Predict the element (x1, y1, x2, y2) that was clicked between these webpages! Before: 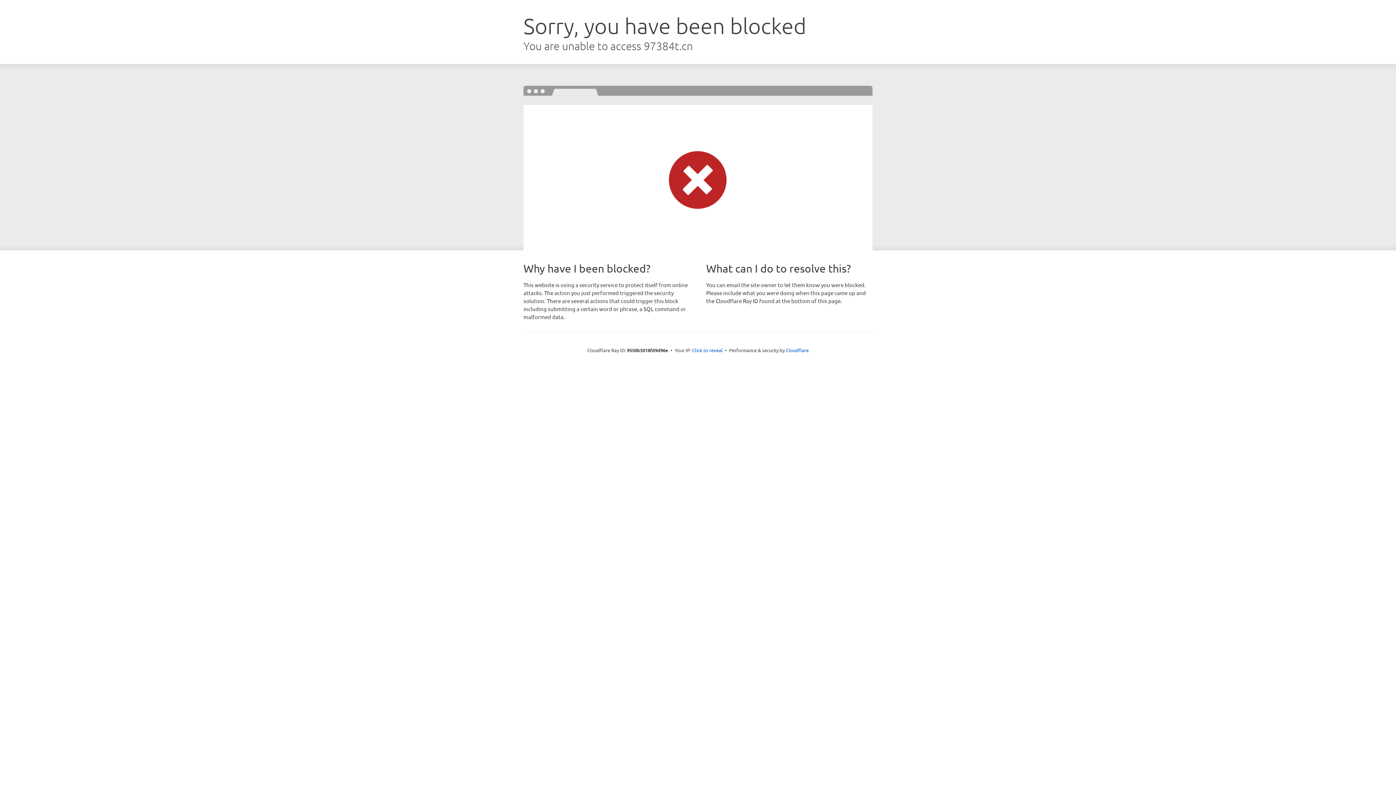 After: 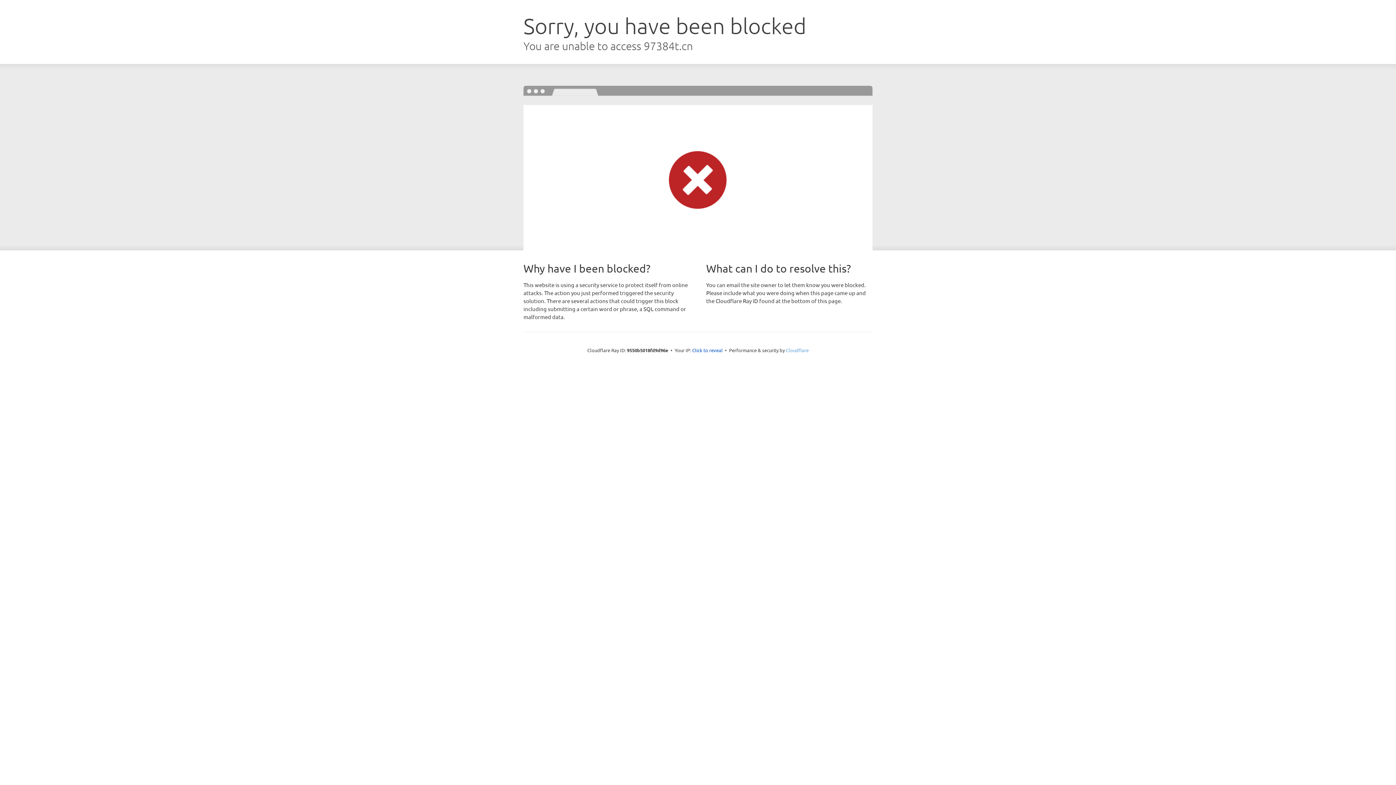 Action: bbox: (786, 347, 808, 353) label: Cloudflare